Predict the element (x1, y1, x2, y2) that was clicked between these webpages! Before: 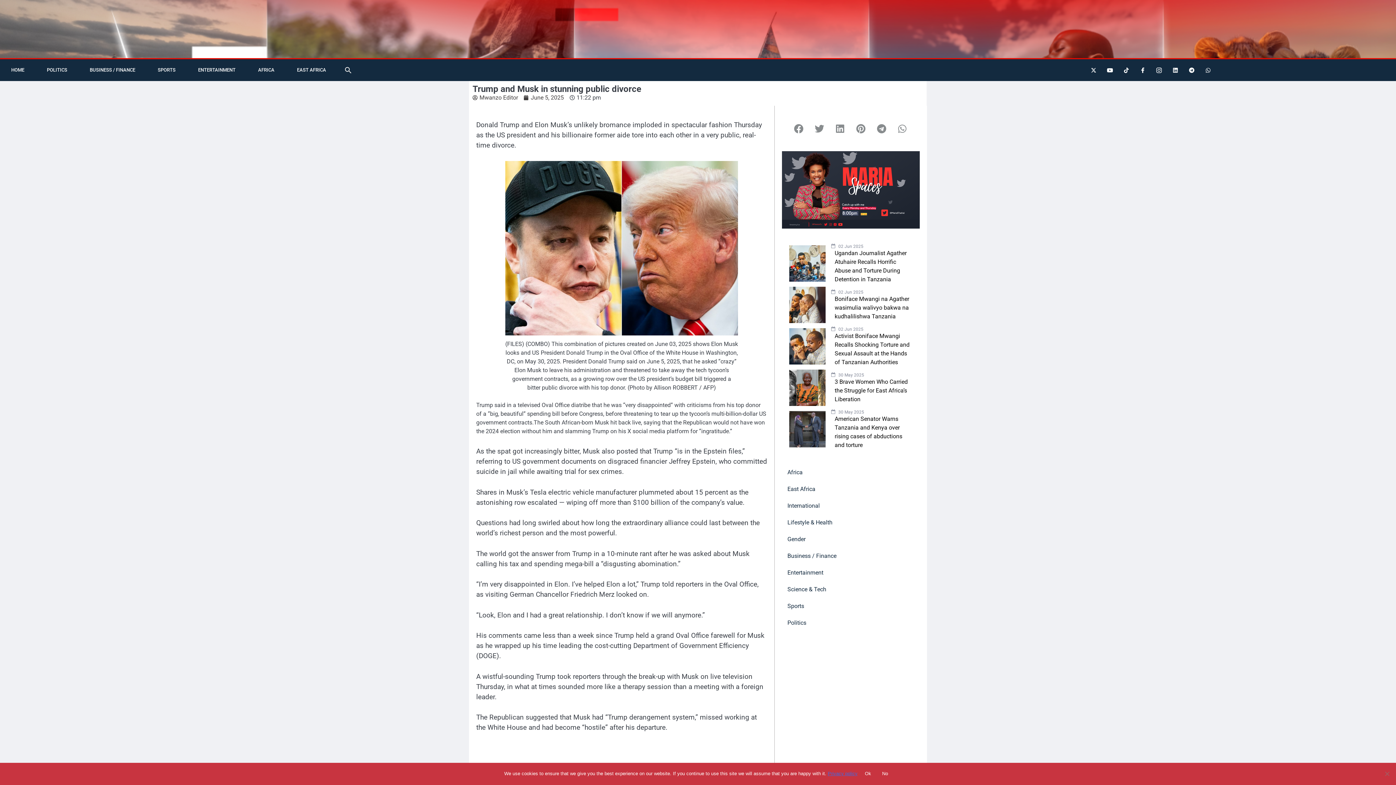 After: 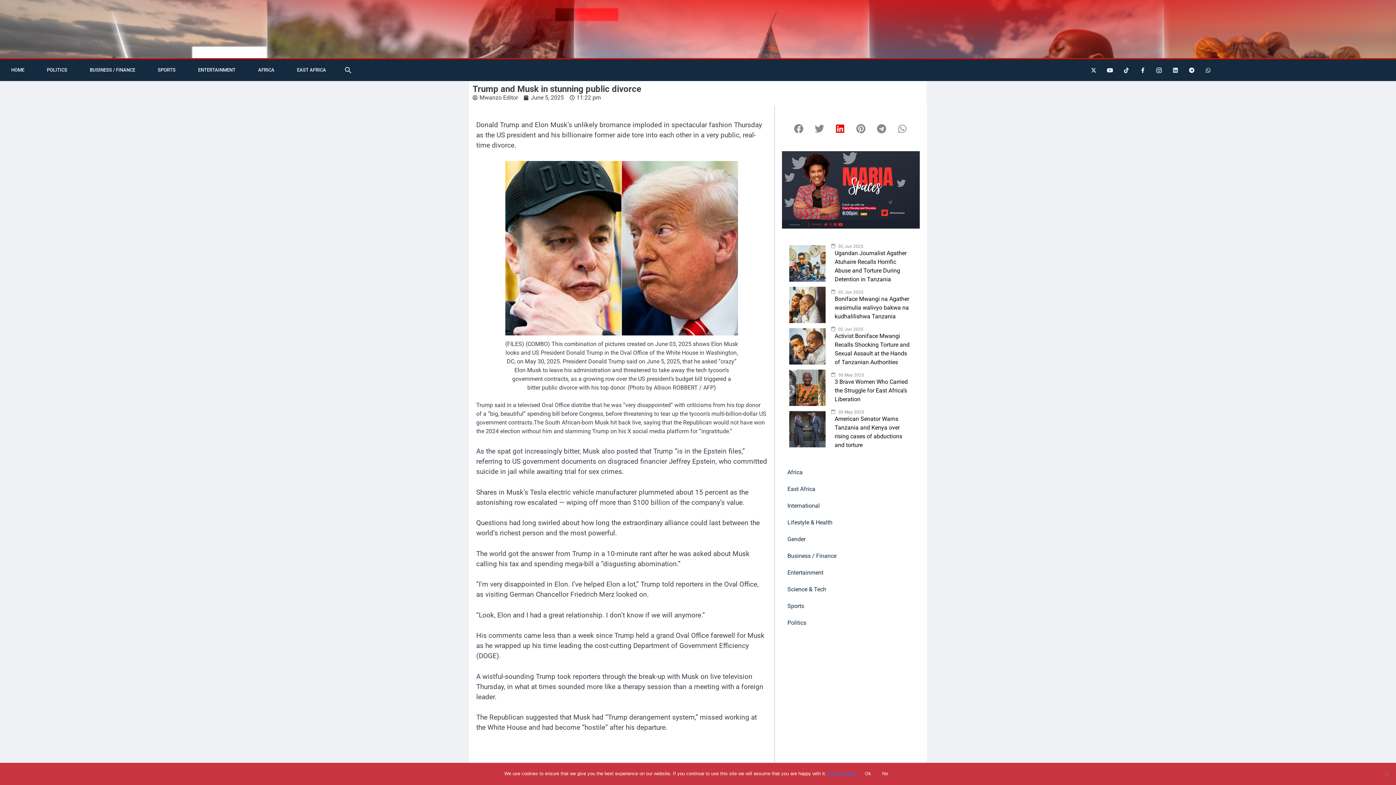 Action: label: Share on linkedin bbox: (832, 120, 848, 136)